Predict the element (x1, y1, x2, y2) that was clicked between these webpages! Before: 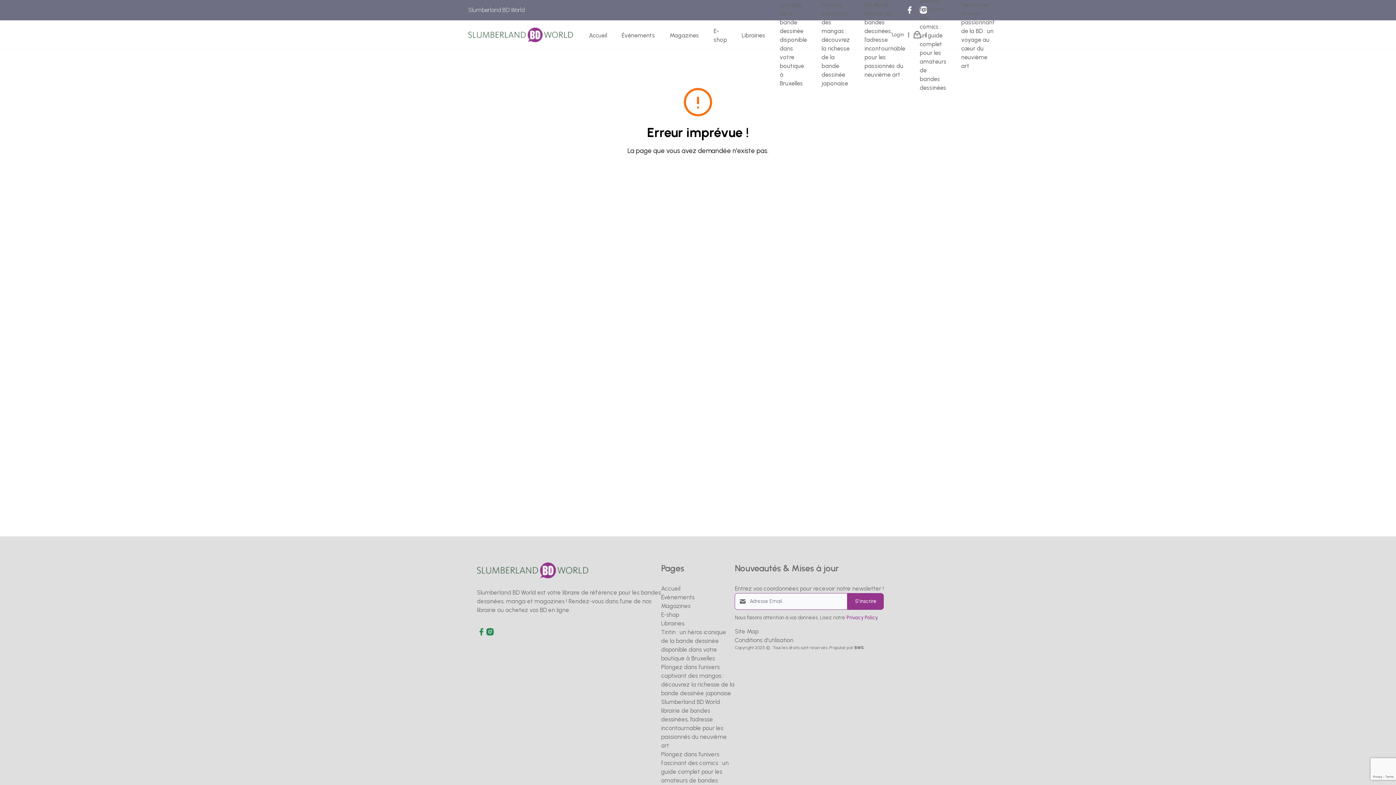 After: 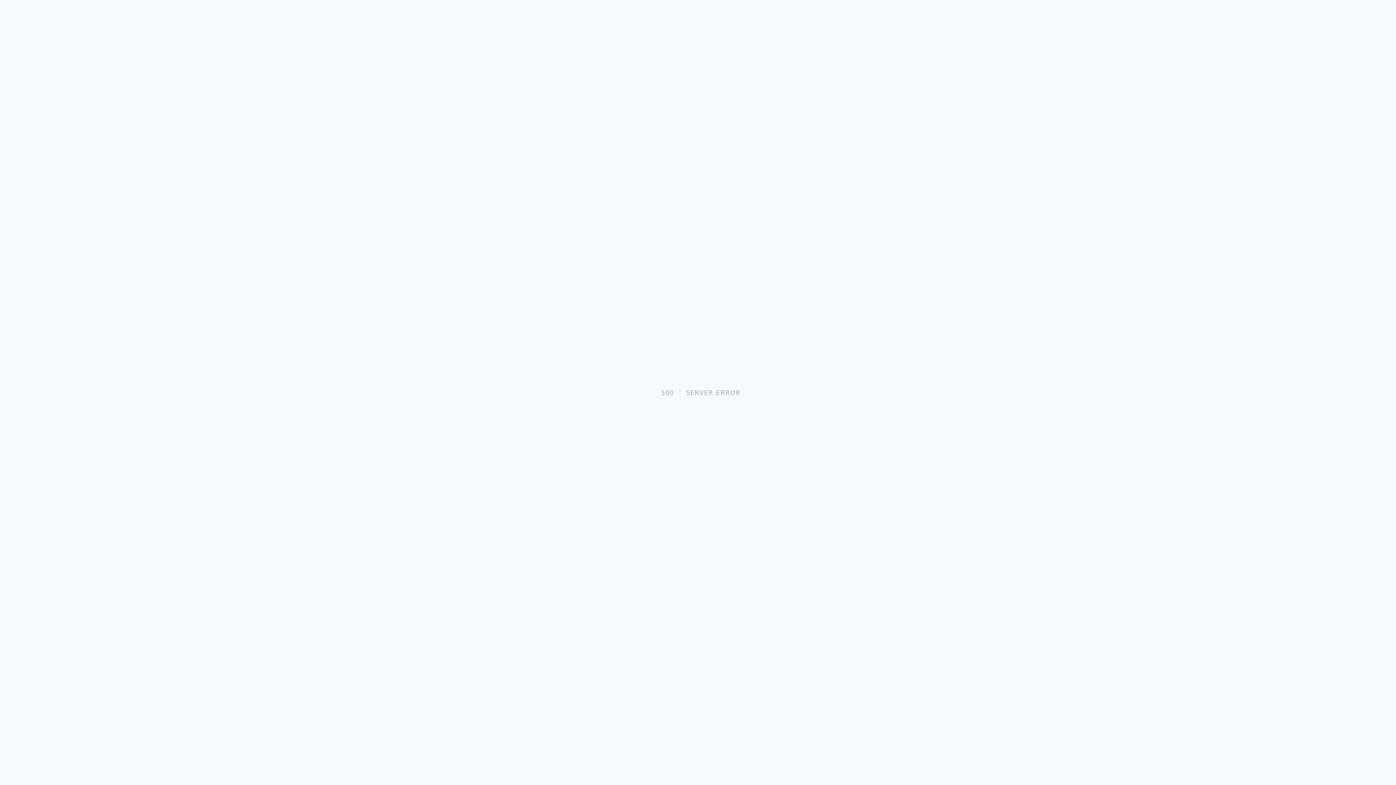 Action: label: Plongez dans l’univers fascinant des comics : un guide complet pour les amateurs de bandes dessinées bbox: (661, 750, 735, 794)